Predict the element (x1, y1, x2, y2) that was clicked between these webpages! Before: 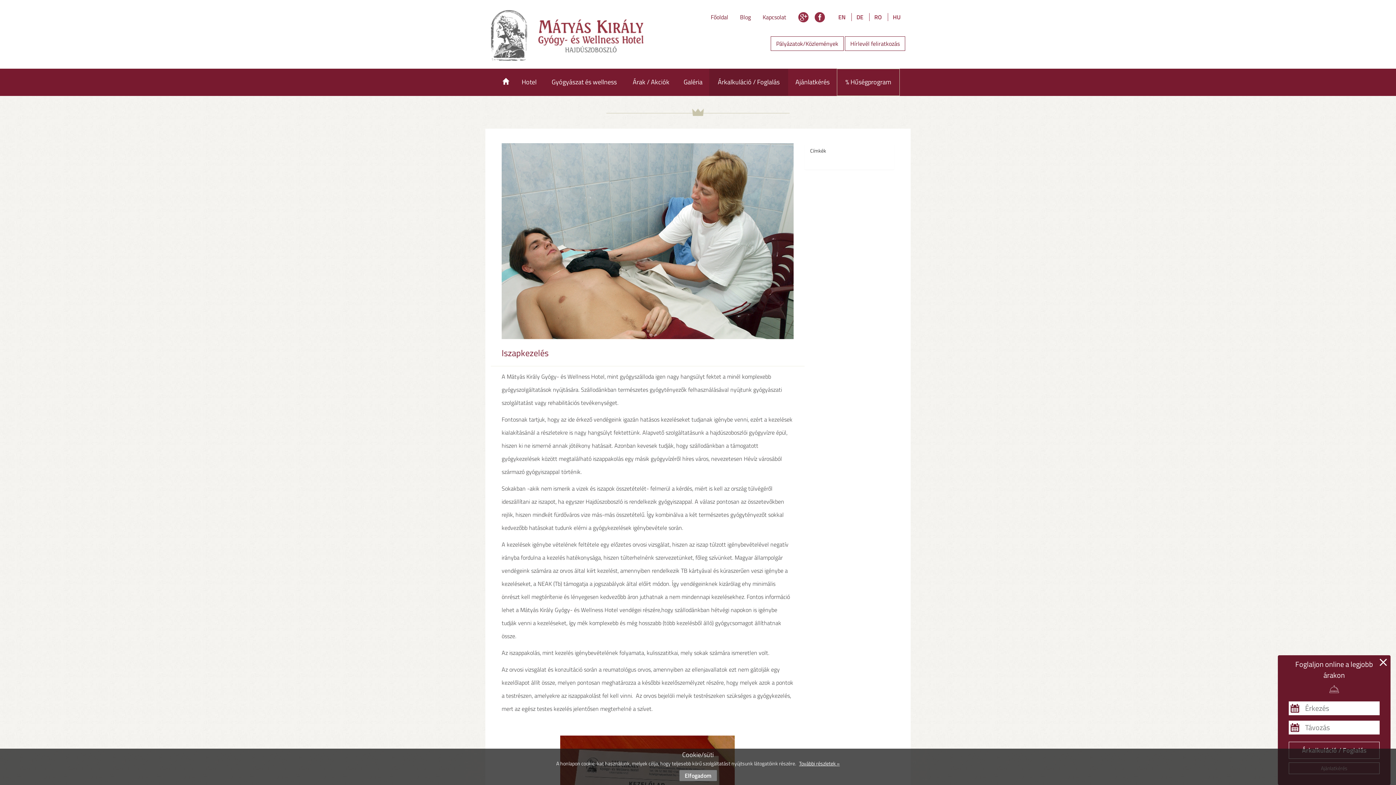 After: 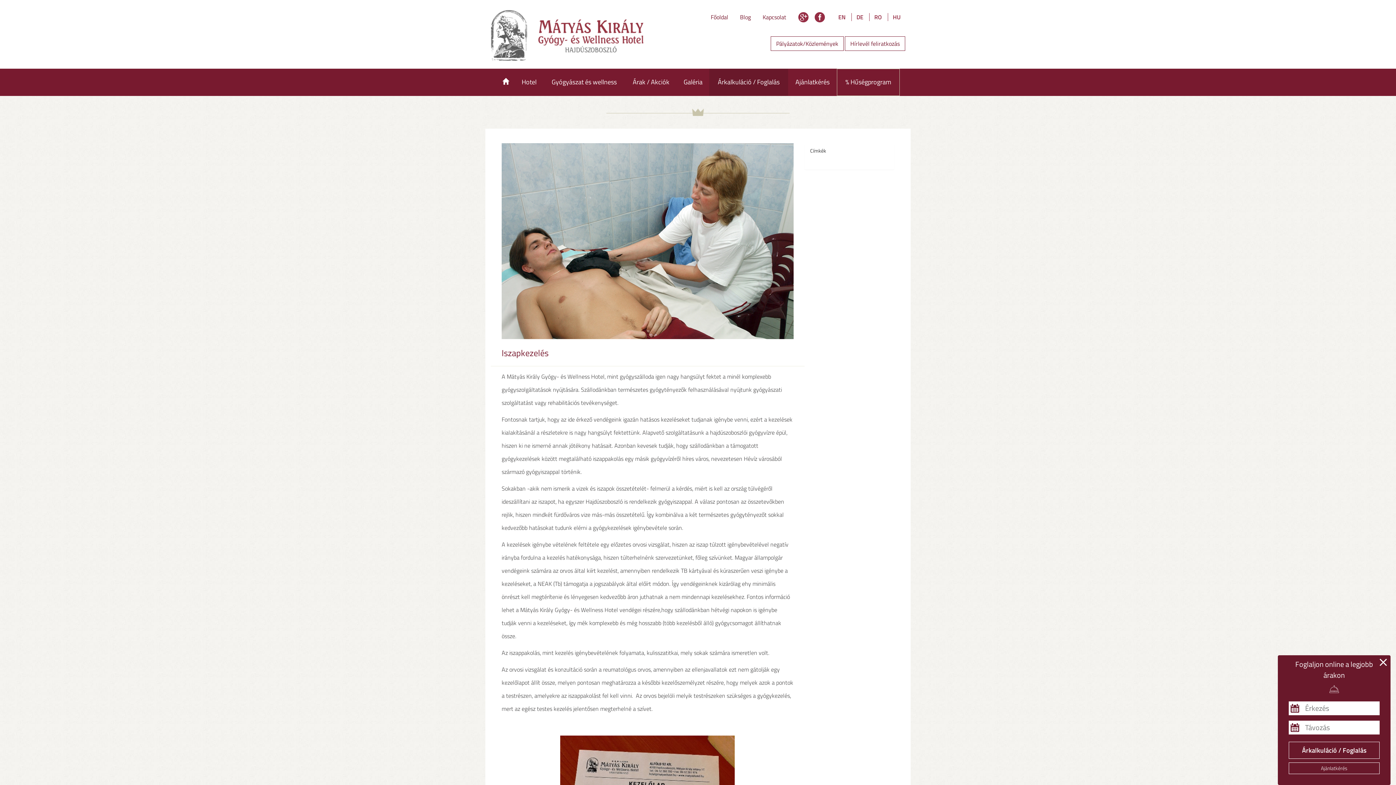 Action: bbox: (679, 770, 717, 781) label: Elfogadom